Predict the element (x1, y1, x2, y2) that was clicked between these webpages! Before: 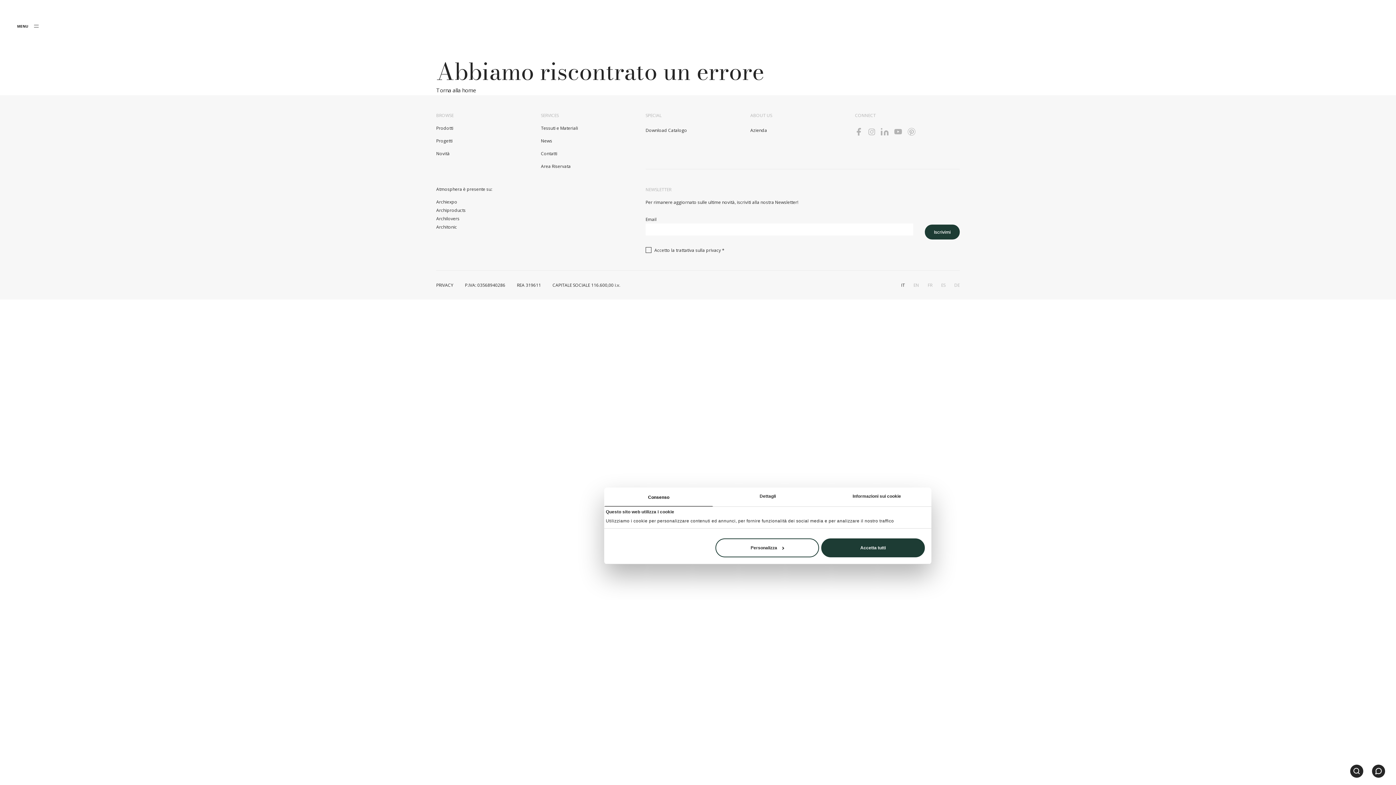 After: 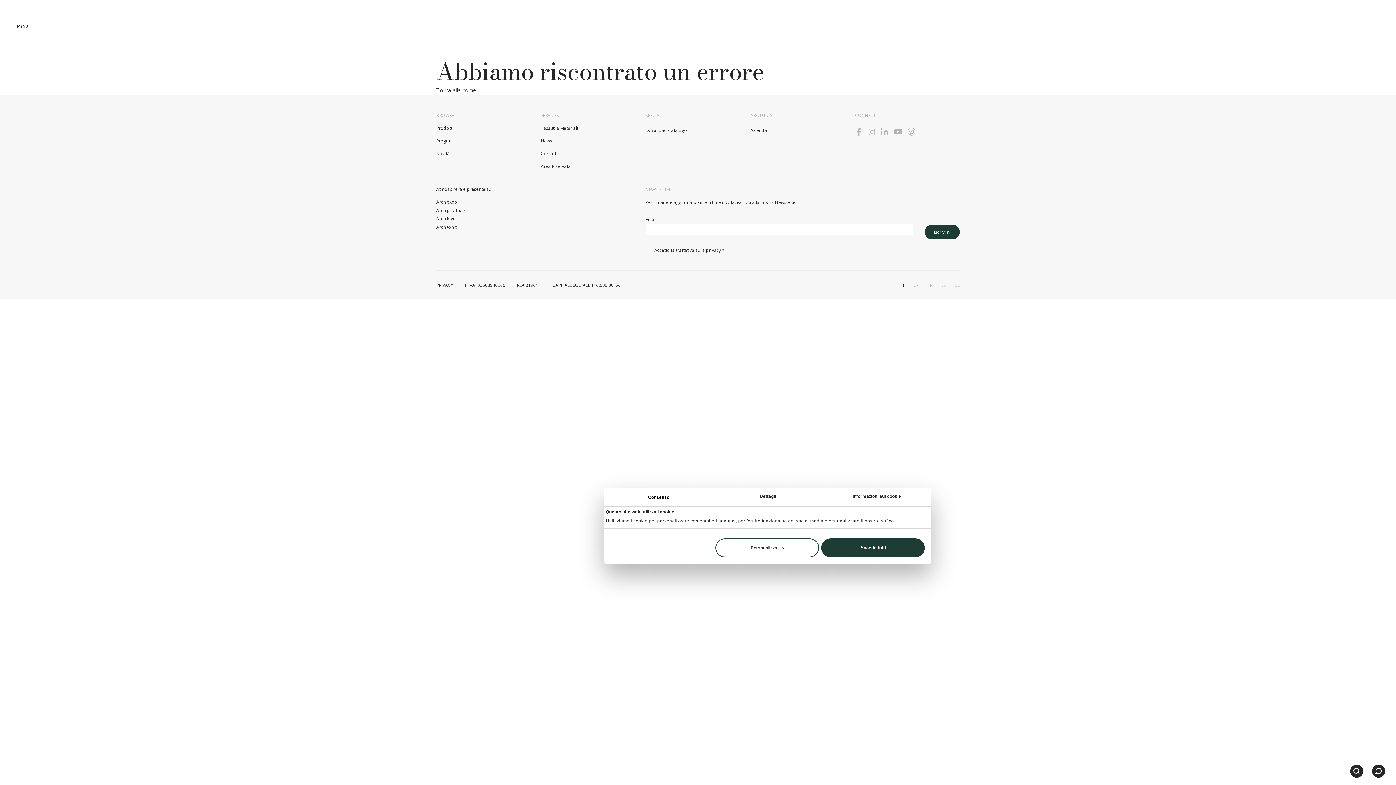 Action: bbox: (436, 224, 456, 230) label: Architonic